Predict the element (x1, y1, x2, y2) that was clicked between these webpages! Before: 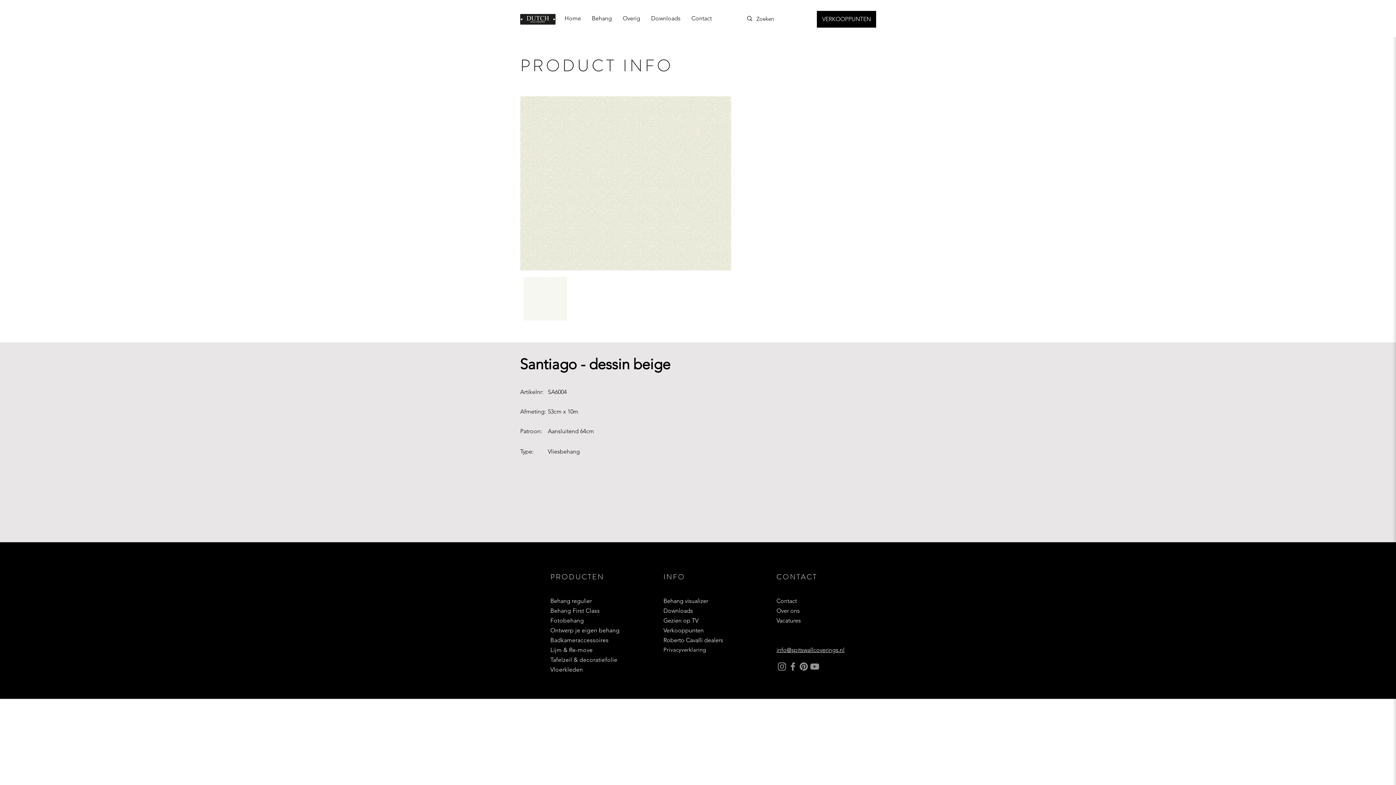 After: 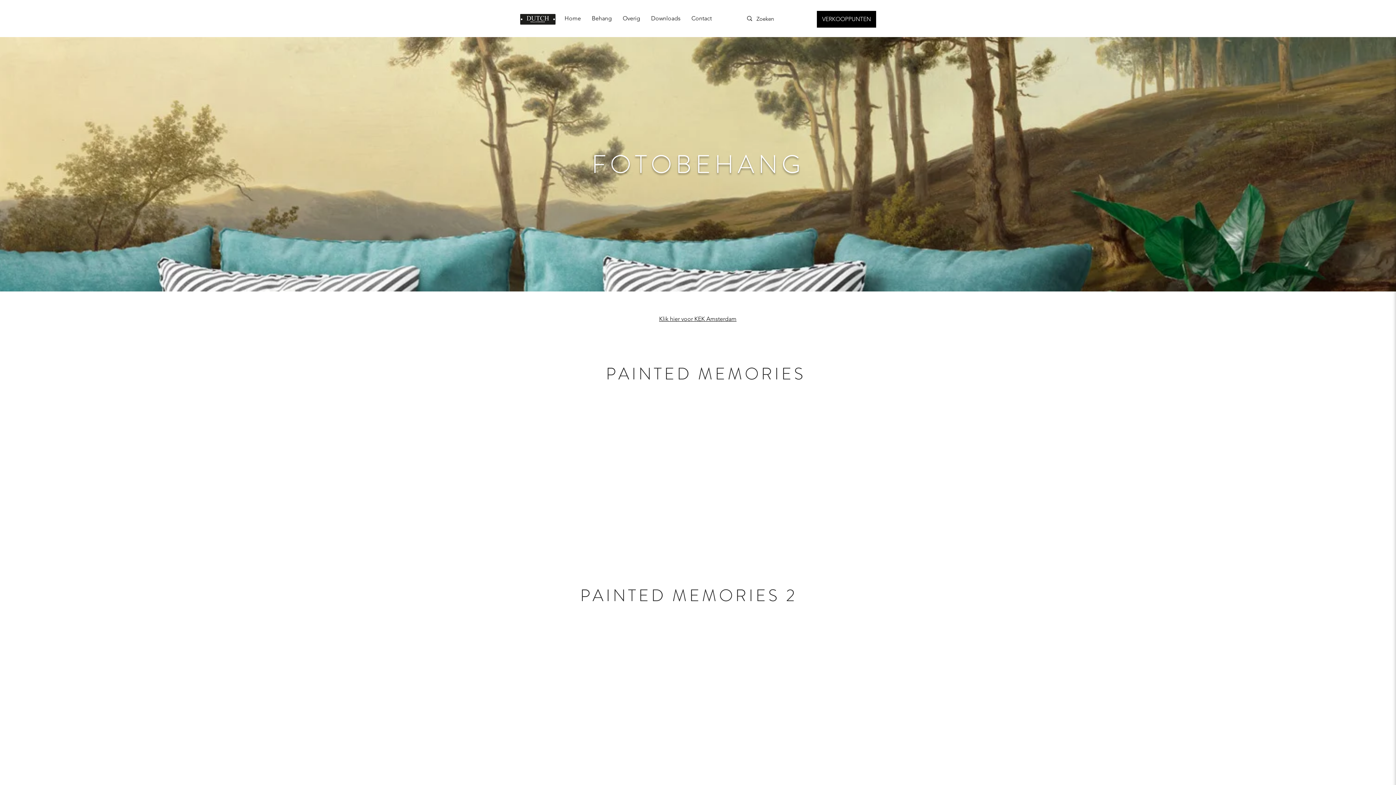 Action: label: Fotobehang bbox: (550, 617, 584, 624)